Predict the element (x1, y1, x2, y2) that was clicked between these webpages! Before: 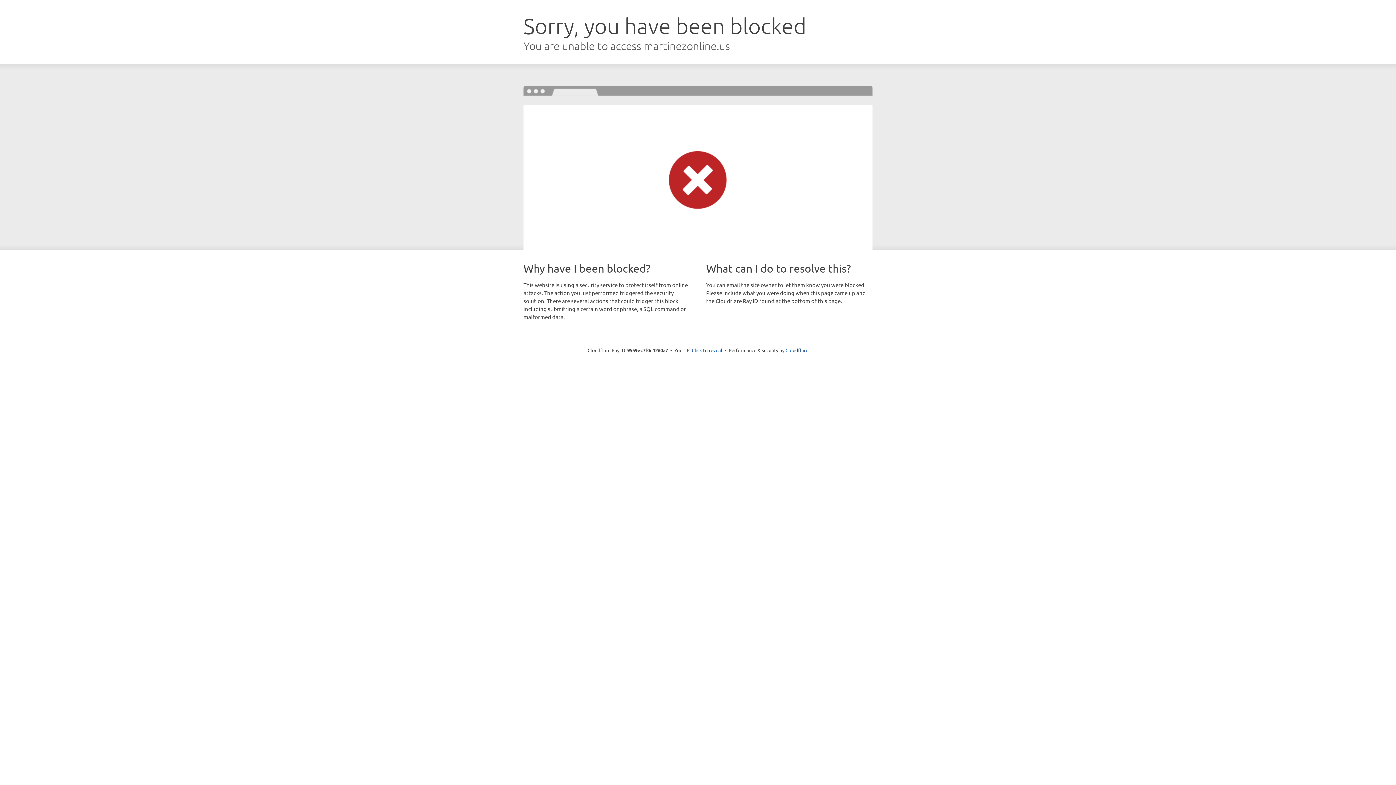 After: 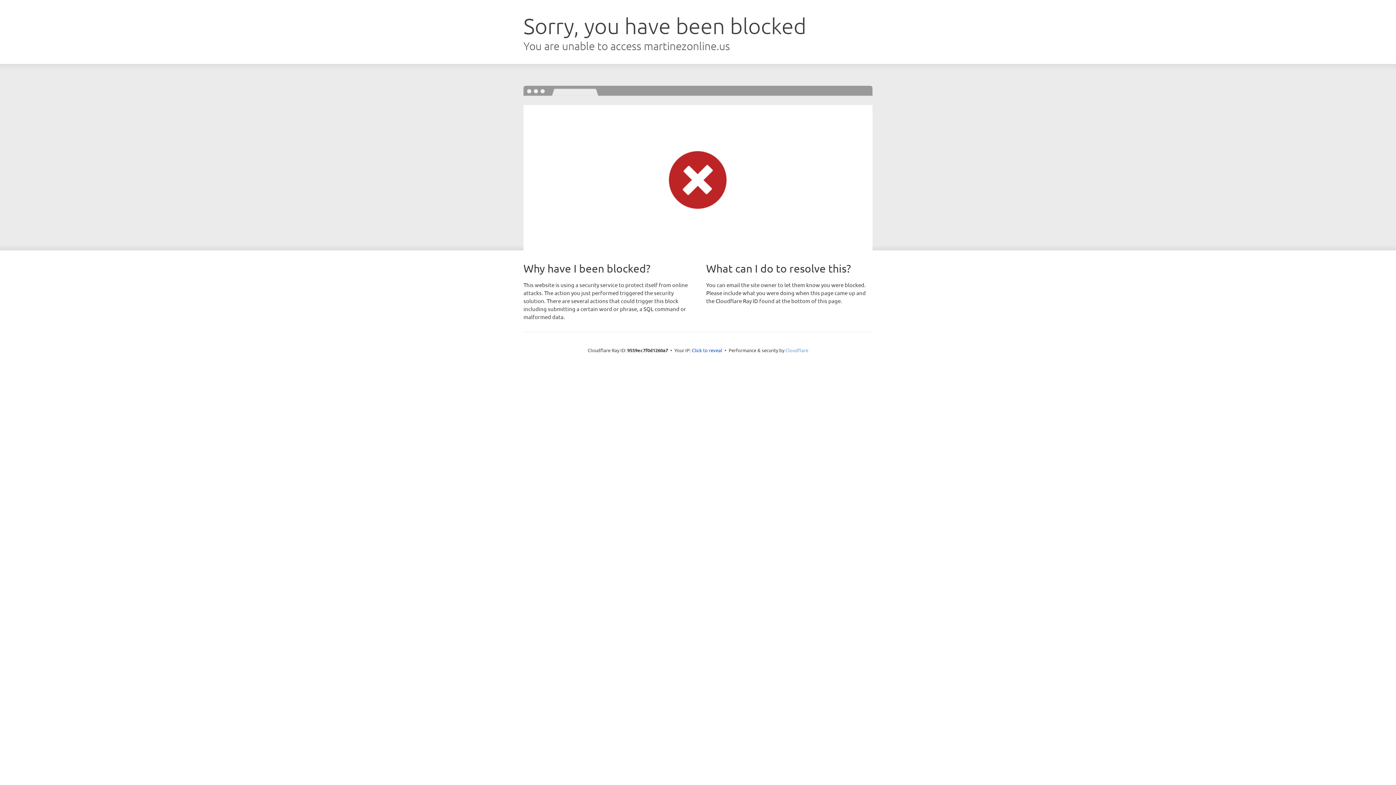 Action: bbox: (785, 347, 808, 353) label: Cloudflare